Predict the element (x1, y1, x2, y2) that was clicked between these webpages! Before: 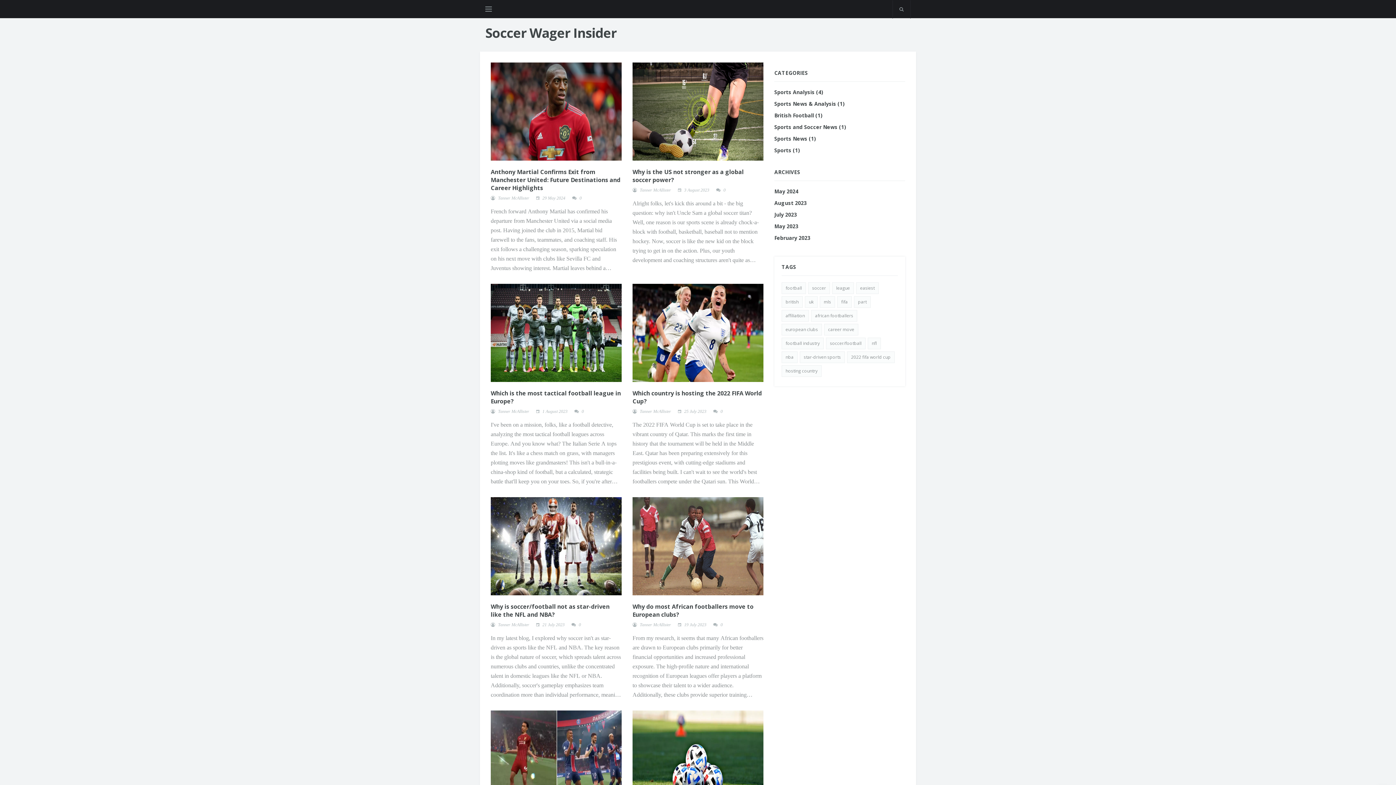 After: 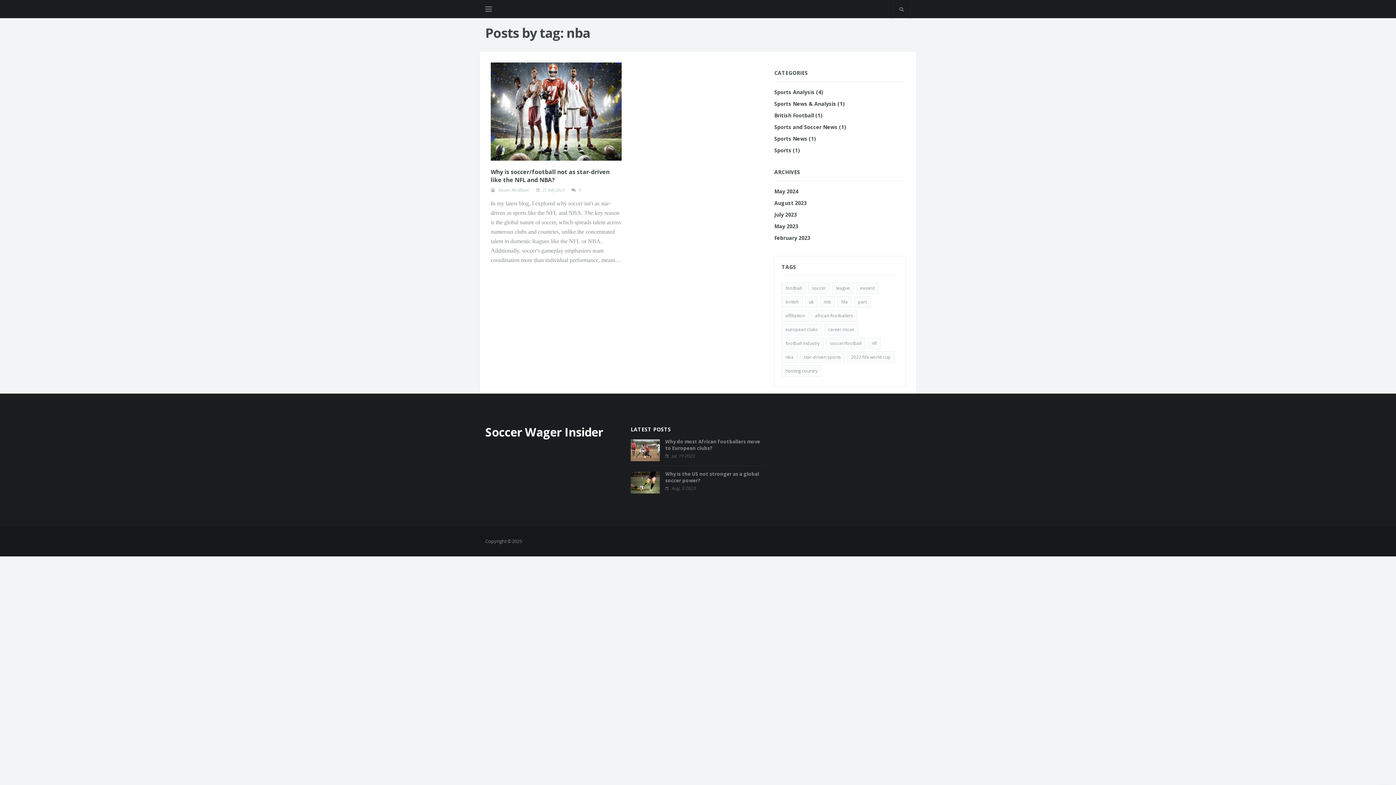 Action: label: nba bbox: (781, 351, 797, 363)